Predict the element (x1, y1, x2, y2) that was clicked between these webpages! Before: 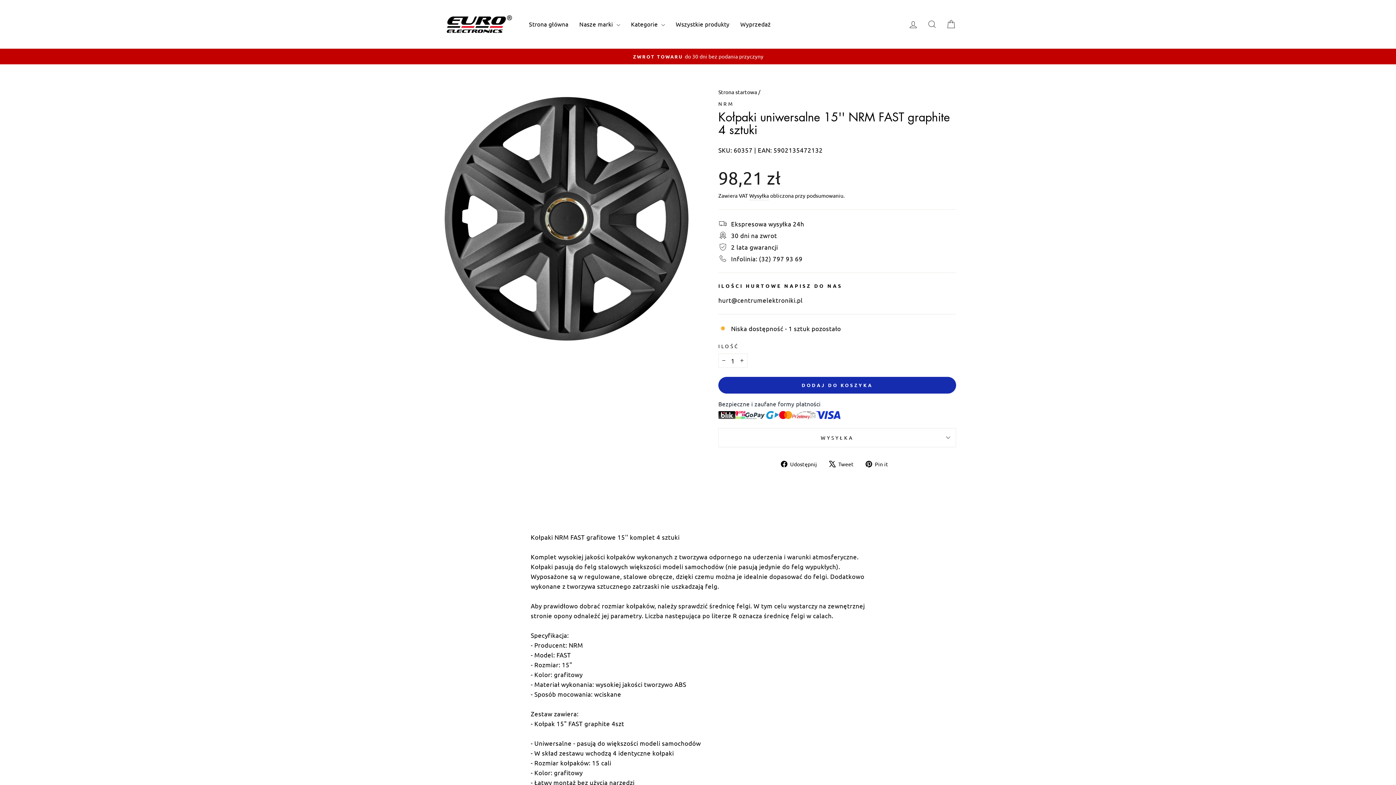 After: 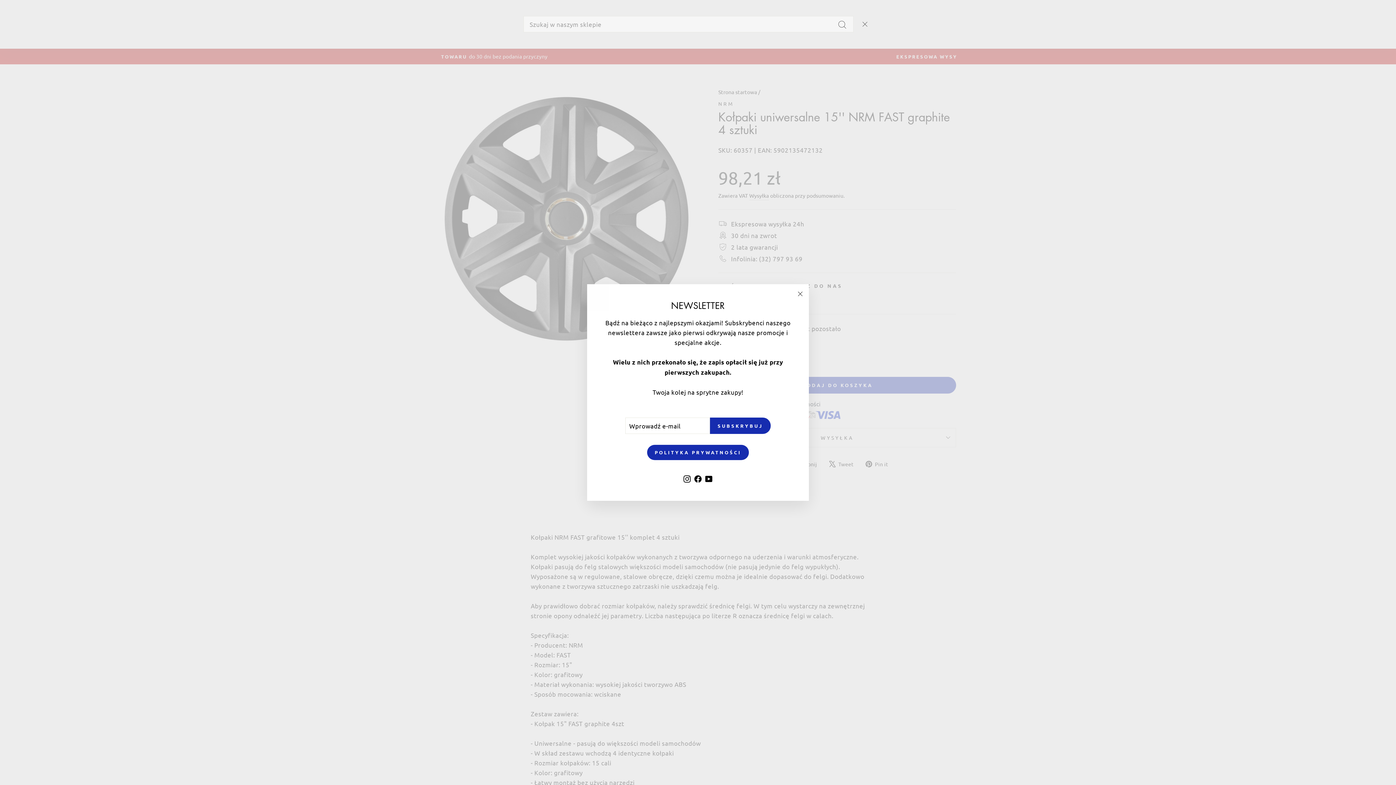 Action: bbox: (922, 16, 941, 32) label: Szukaj